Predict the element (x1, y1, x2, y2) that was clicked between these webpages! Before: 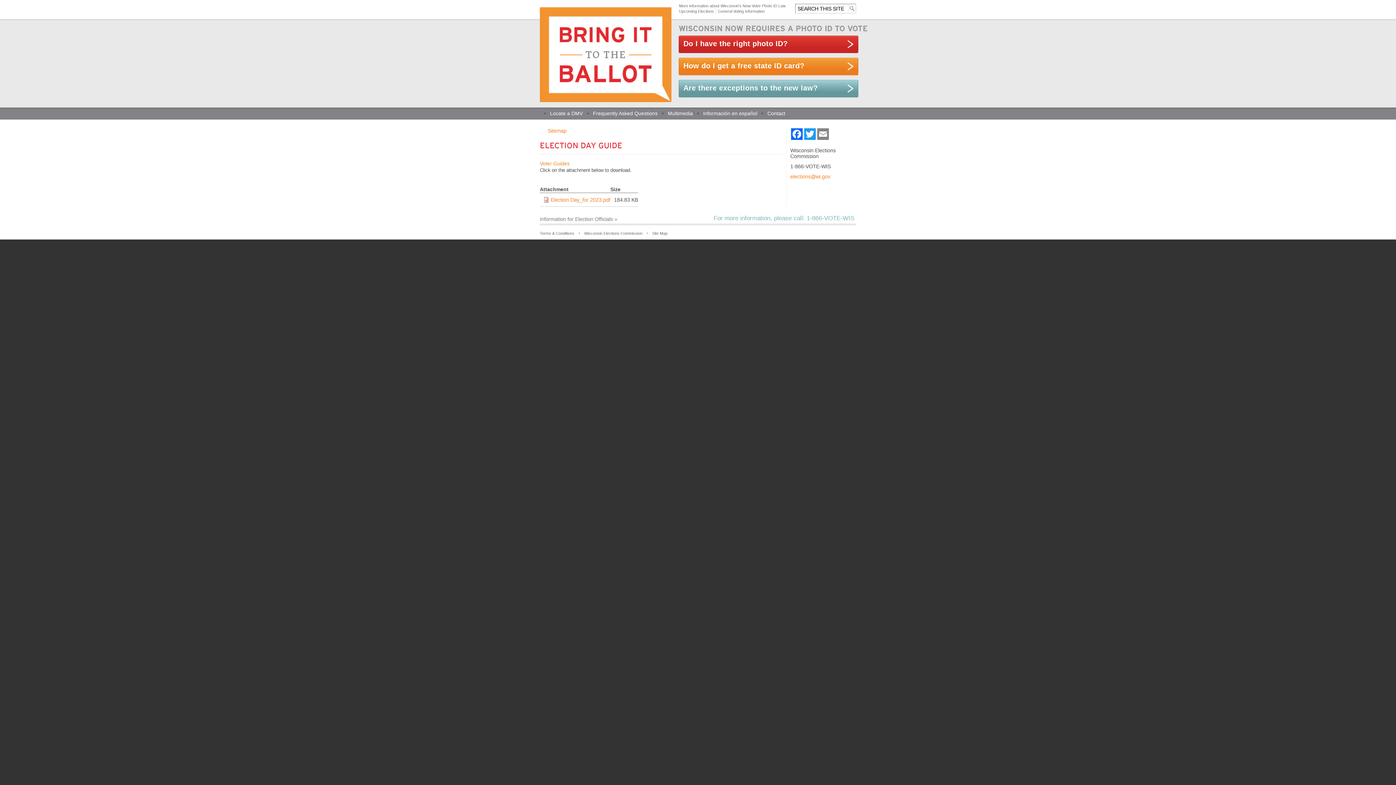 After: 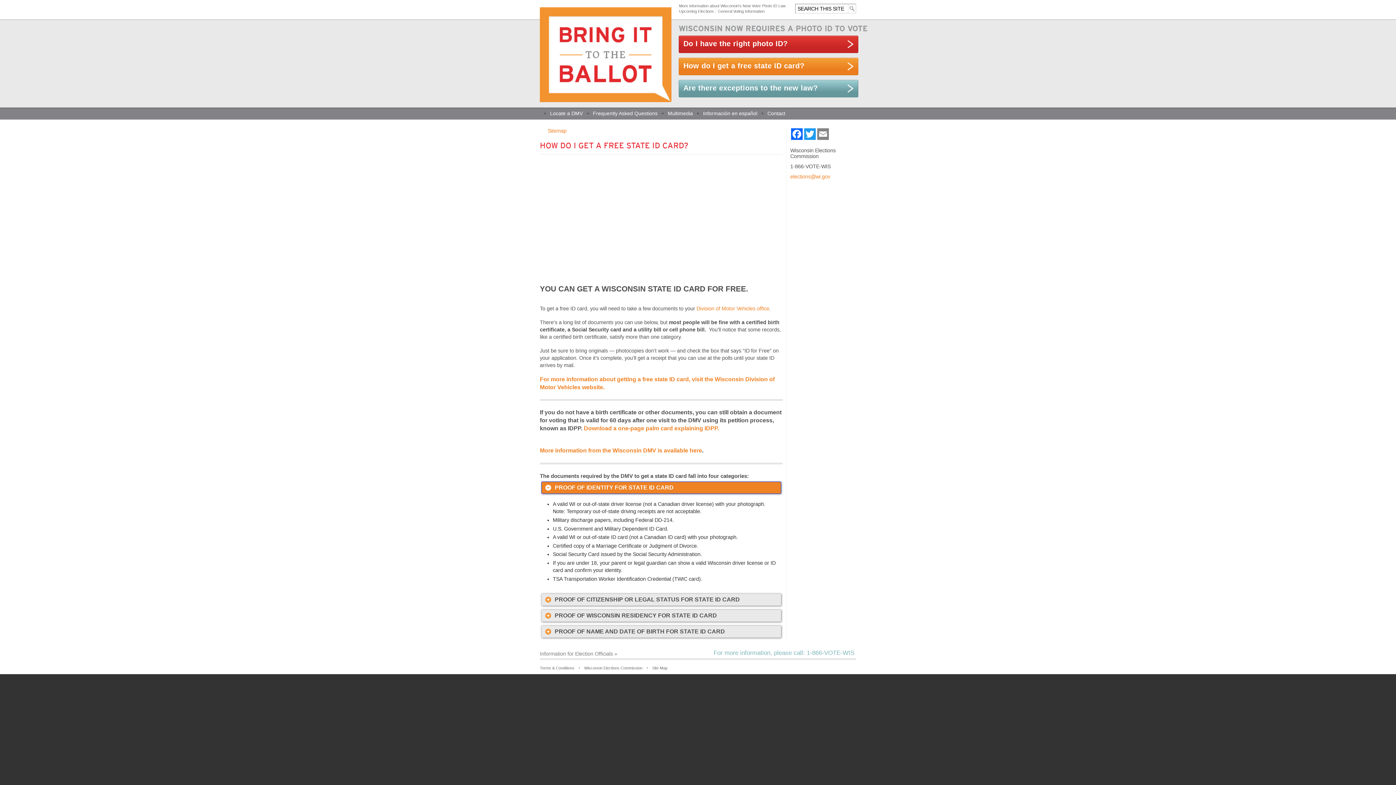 Action: label: How do I get a free state ID card? bbox: (678, 57, 858, 75)